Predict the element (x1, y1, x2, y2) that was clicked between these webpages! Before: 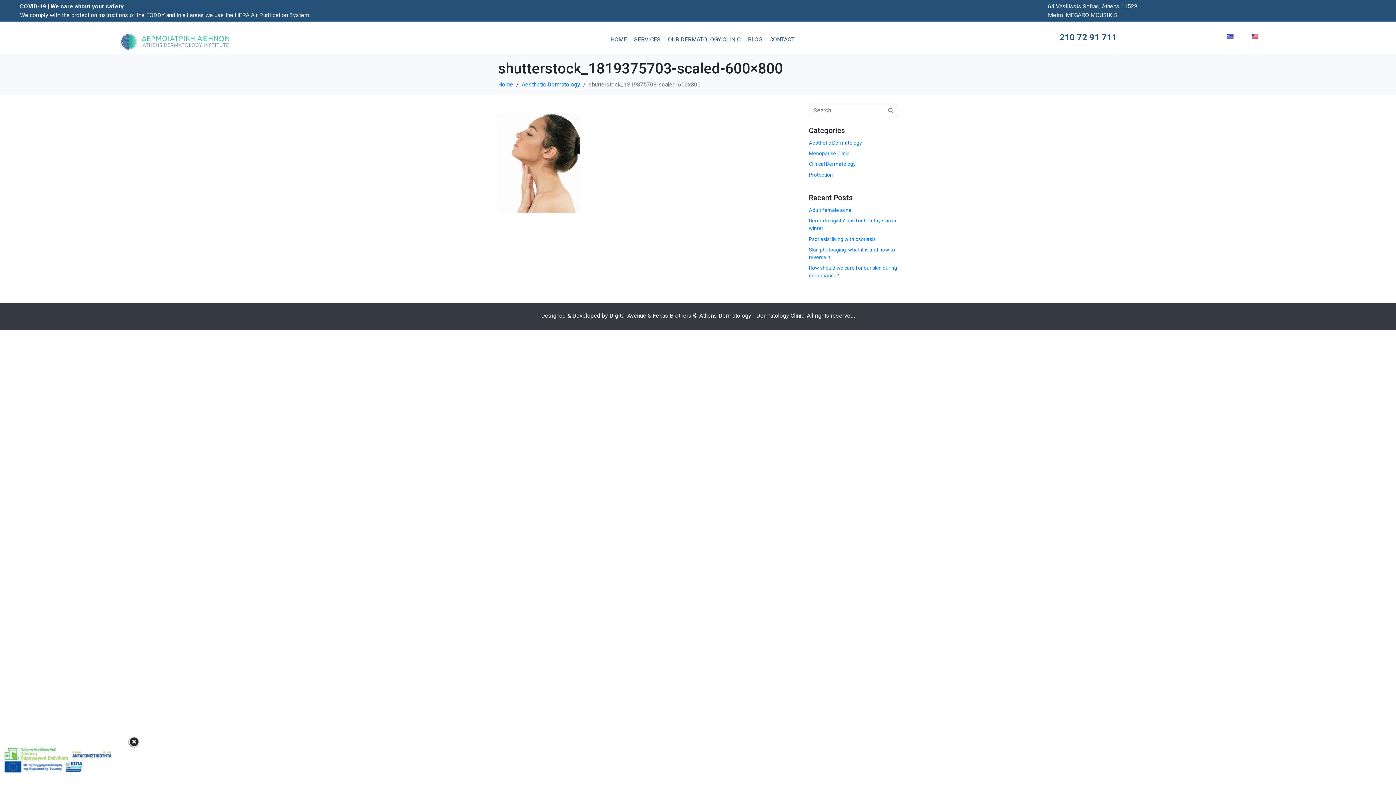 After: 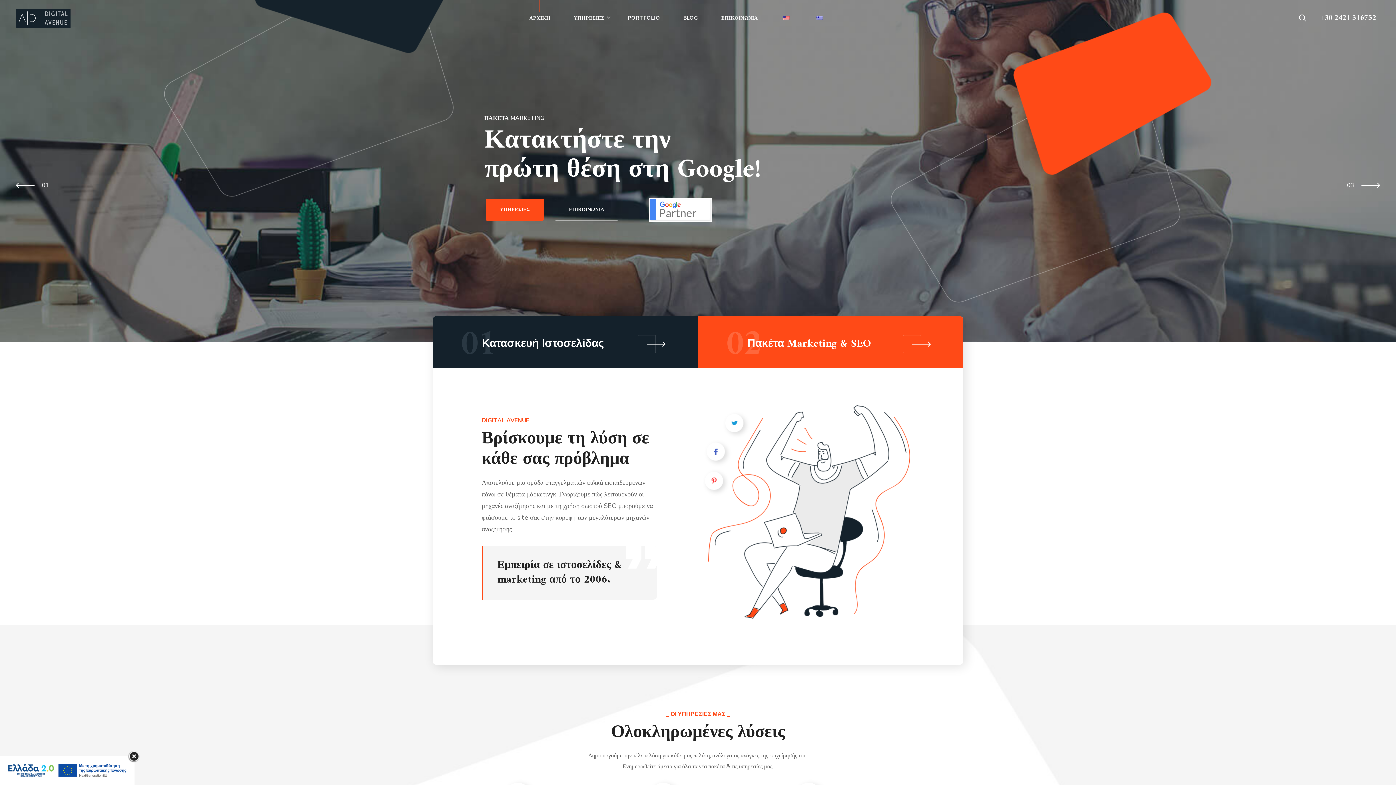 Action: label: Digital Avenue bbox: (609, 312, 646, 319)